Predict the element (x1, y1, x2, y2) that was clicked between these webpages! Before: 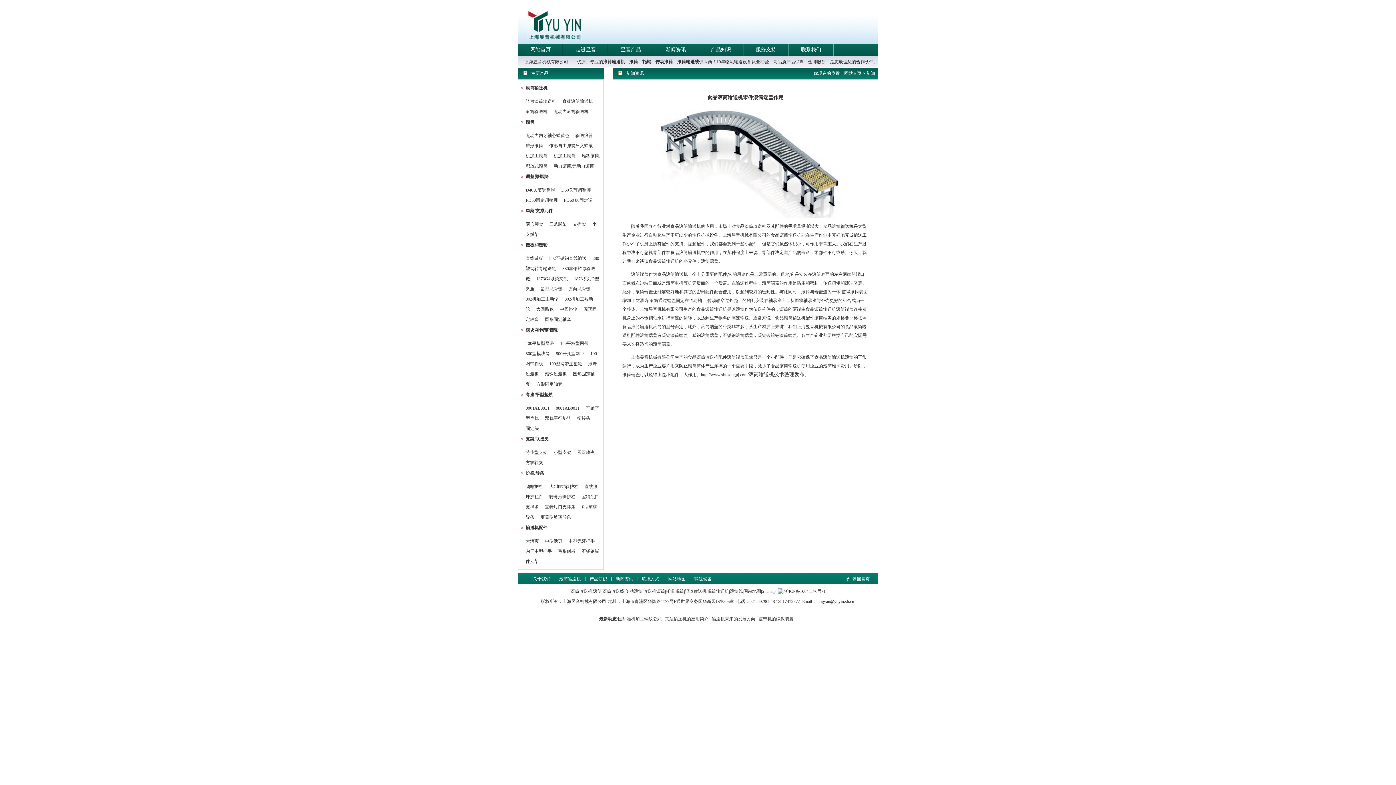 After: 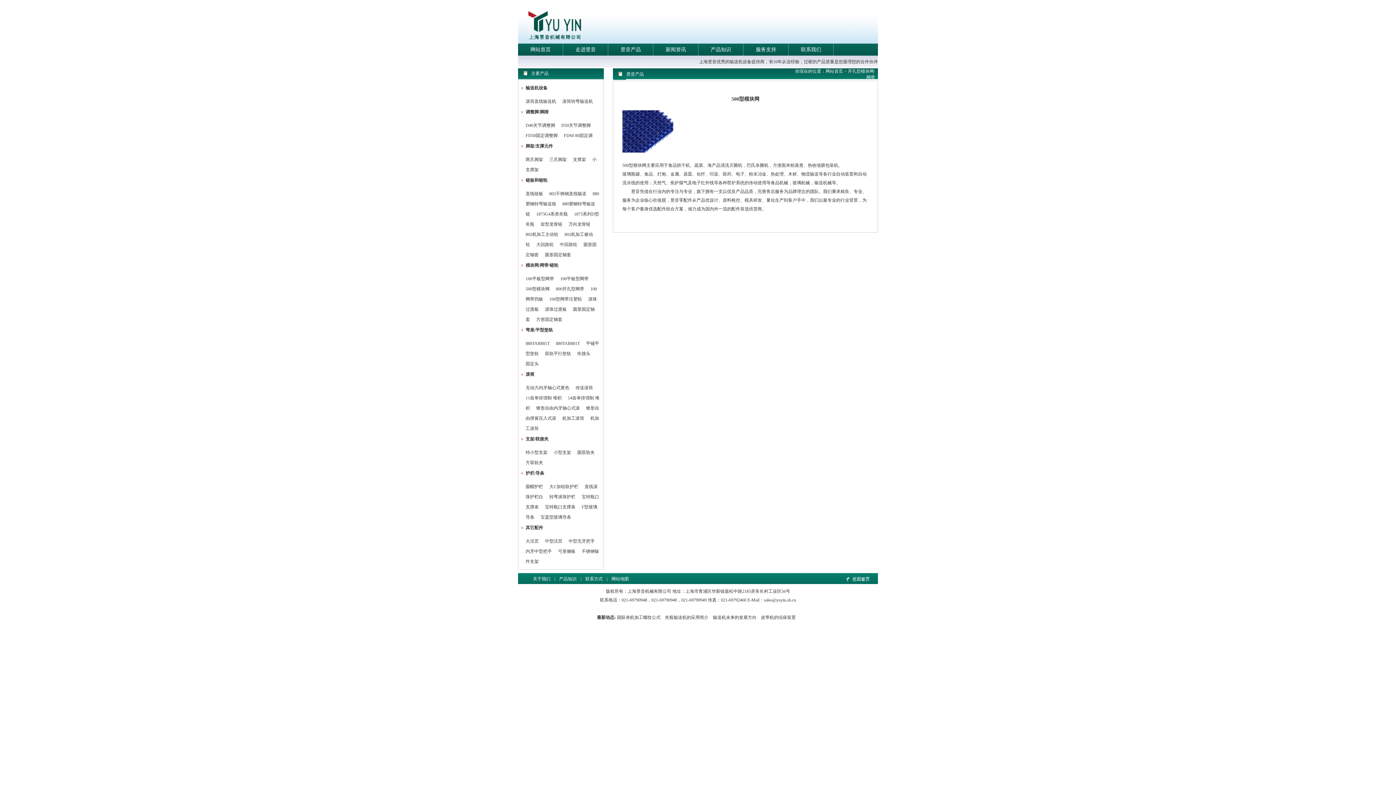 Action: label: 500型模块网 bbox: (525, 351, 554, 356)